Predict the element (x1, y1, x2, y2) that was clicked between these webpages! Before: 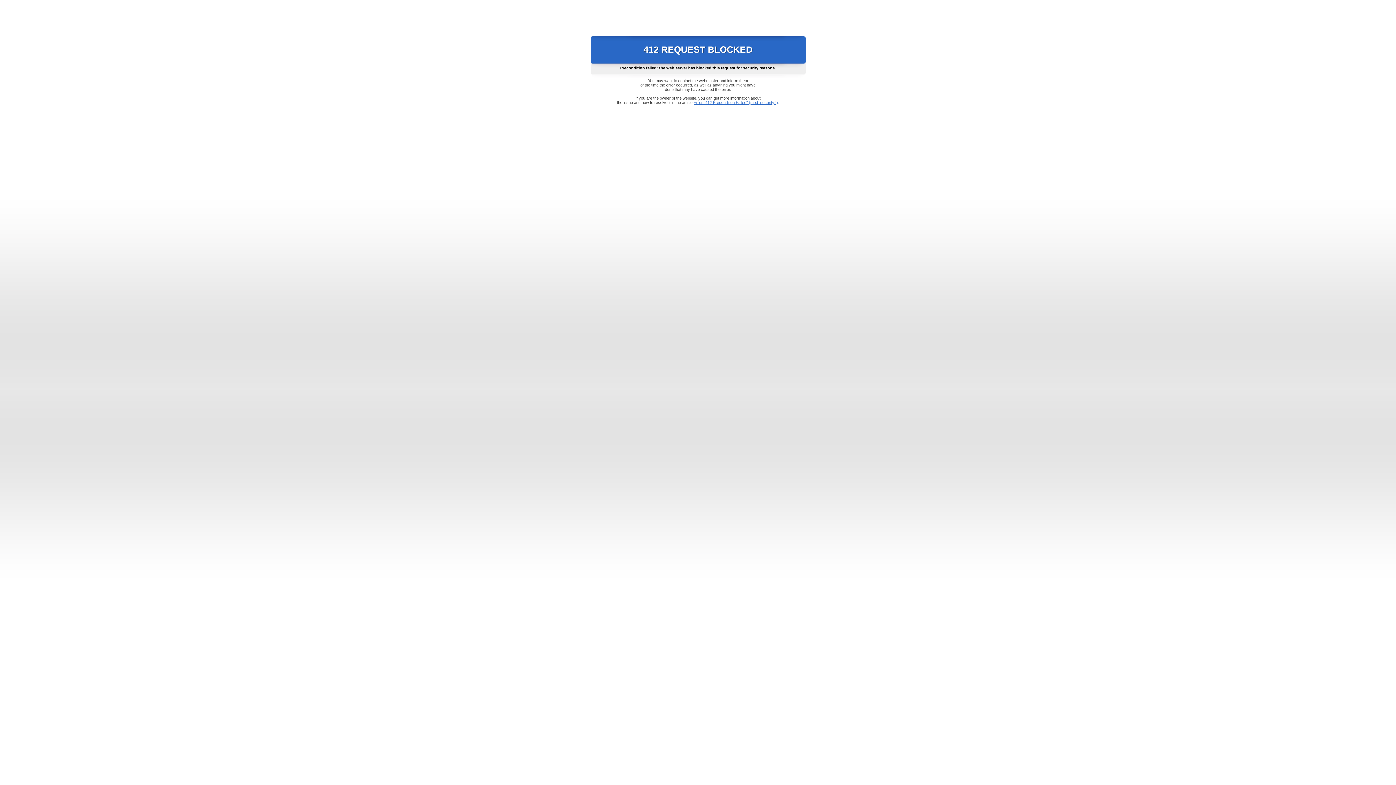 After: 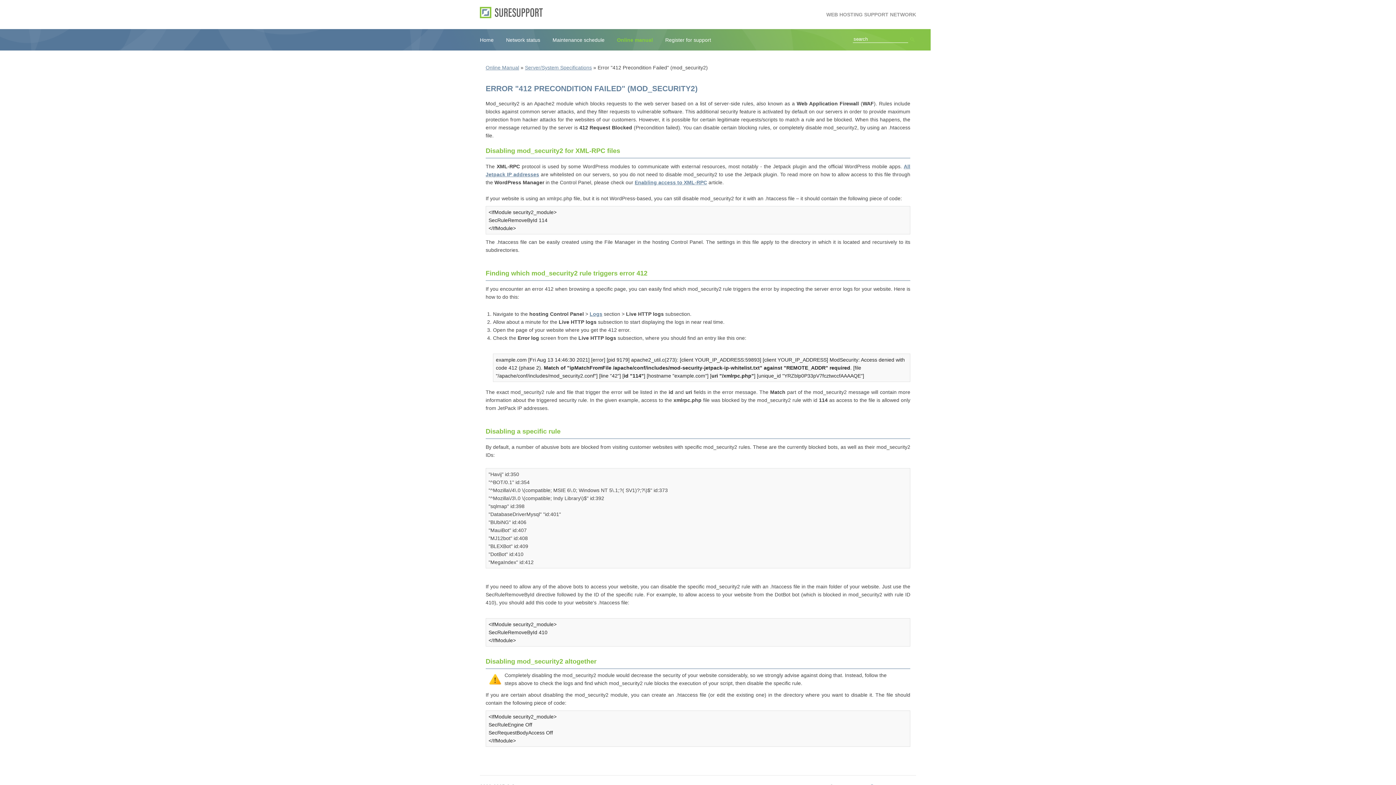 Action: label: Error "412 Precondition Failed" (mod_security2) bbox: (693, 100, 778, 104)